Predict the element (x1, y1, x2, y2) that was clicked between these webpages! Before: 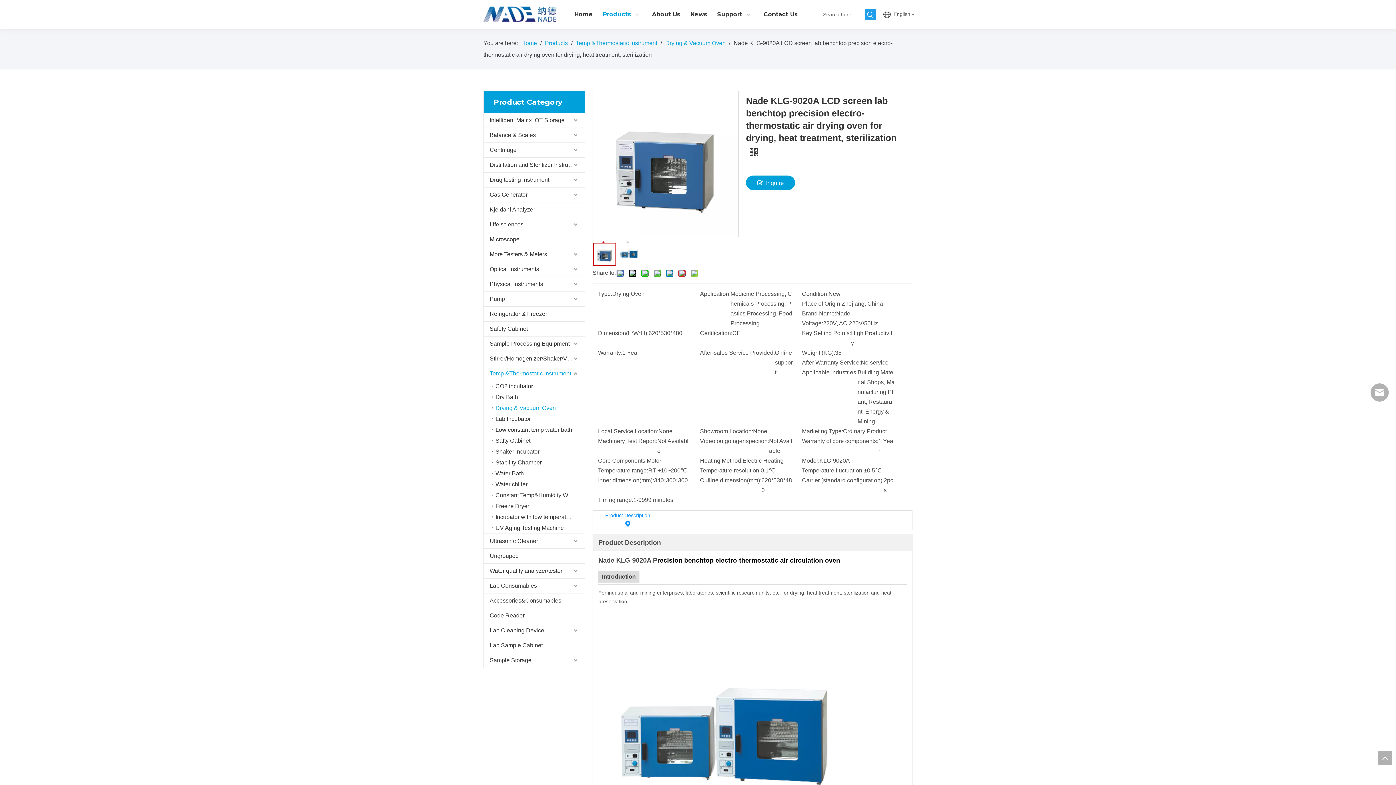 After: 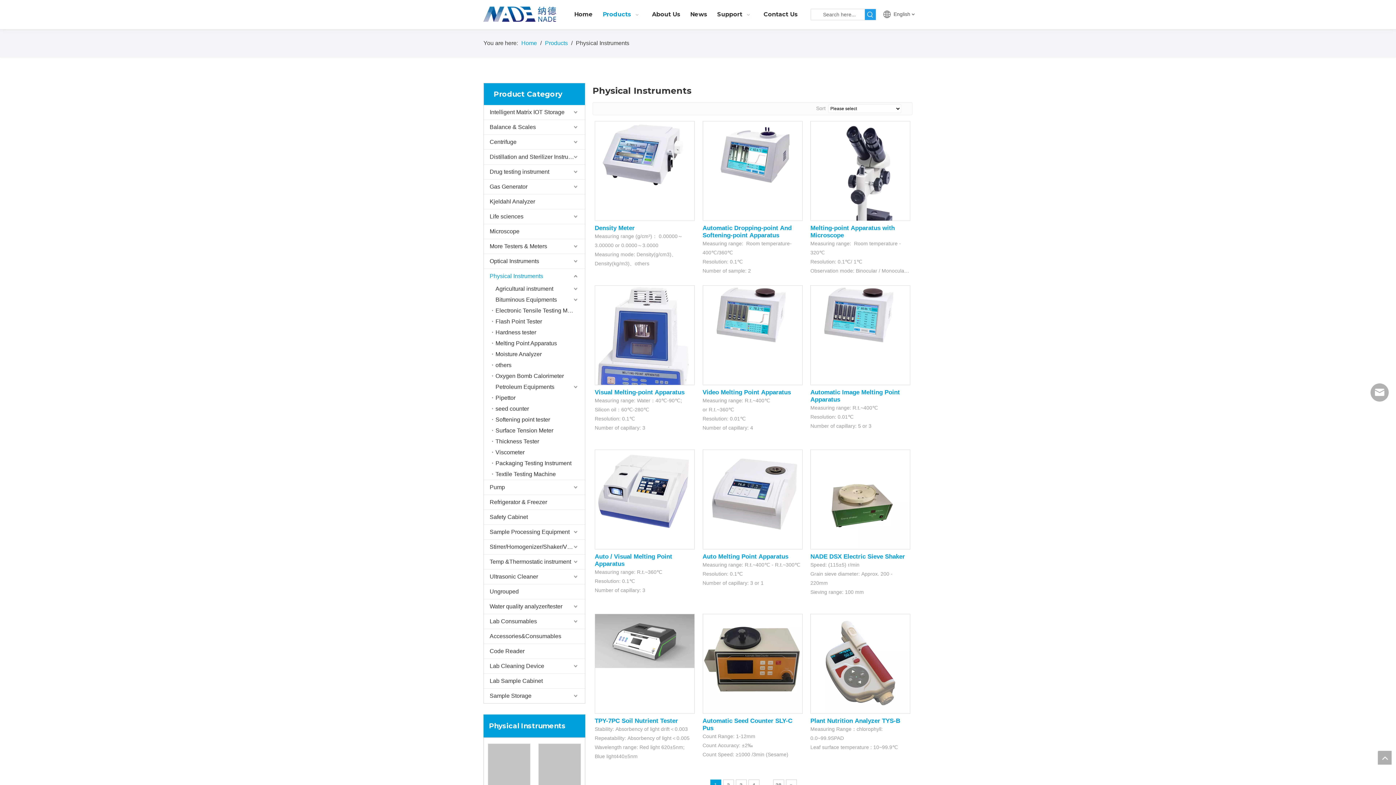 Action: bbox: (484, 277, 585, 291) label: Physical Instruments